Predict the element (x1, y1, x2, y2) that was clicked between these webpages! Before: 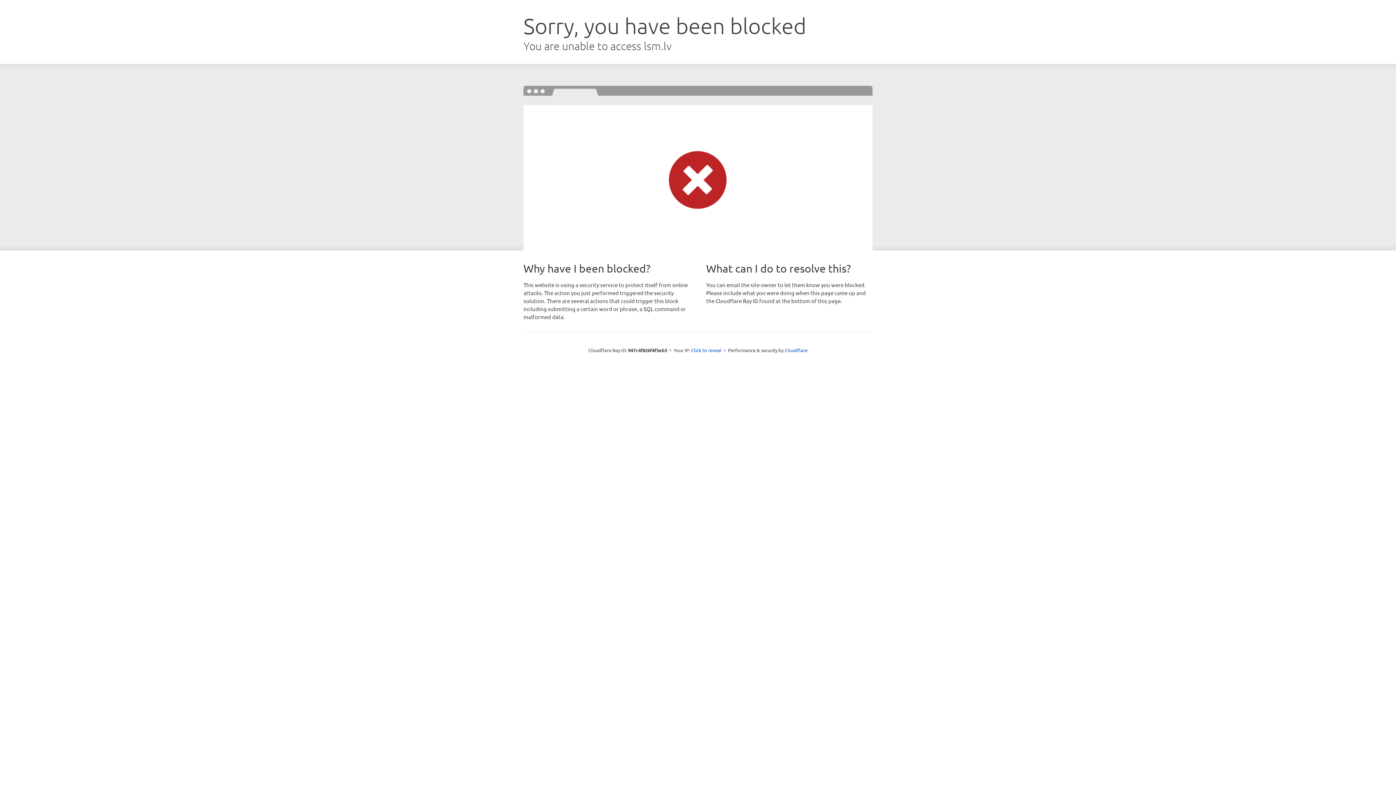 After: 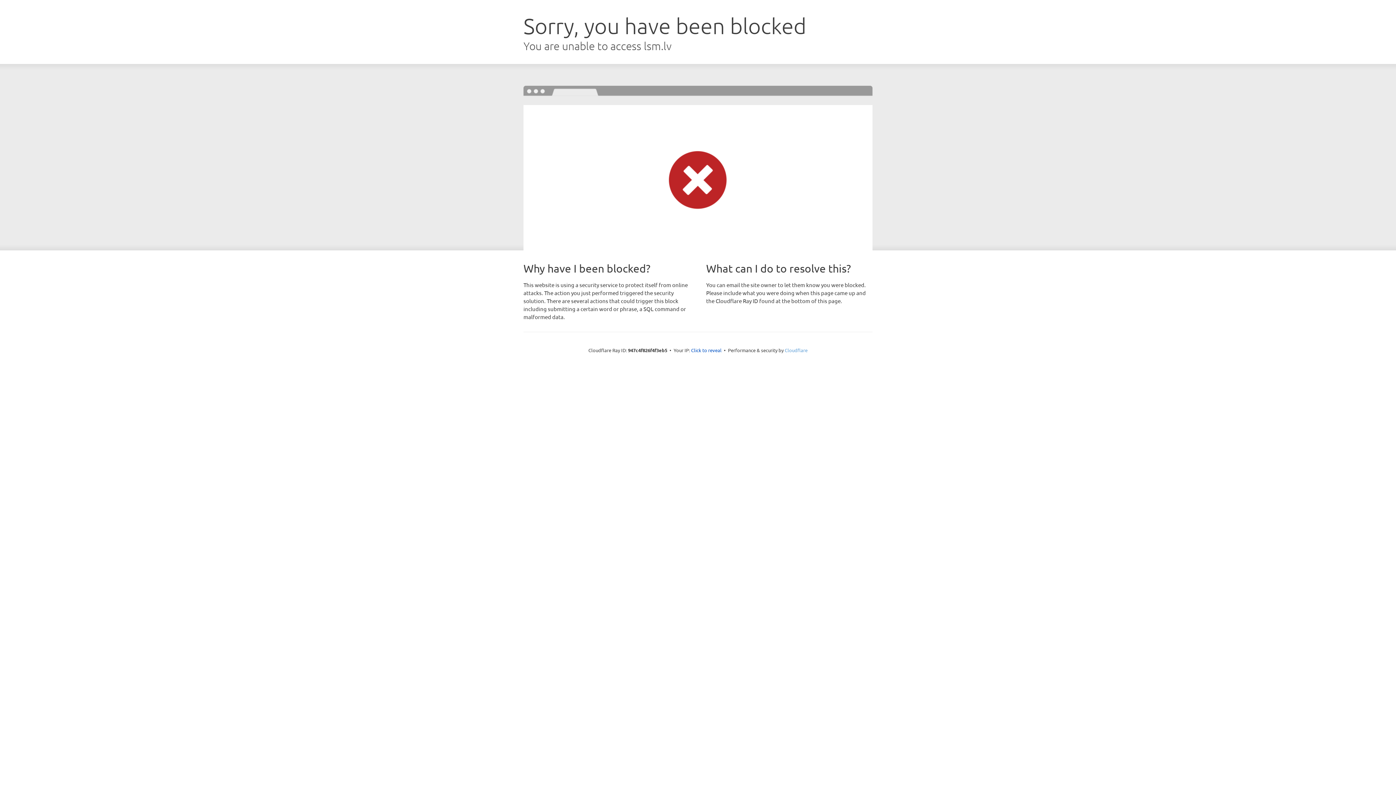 Action: label: Cloudflare bbox: (784, 347, 807, 353)